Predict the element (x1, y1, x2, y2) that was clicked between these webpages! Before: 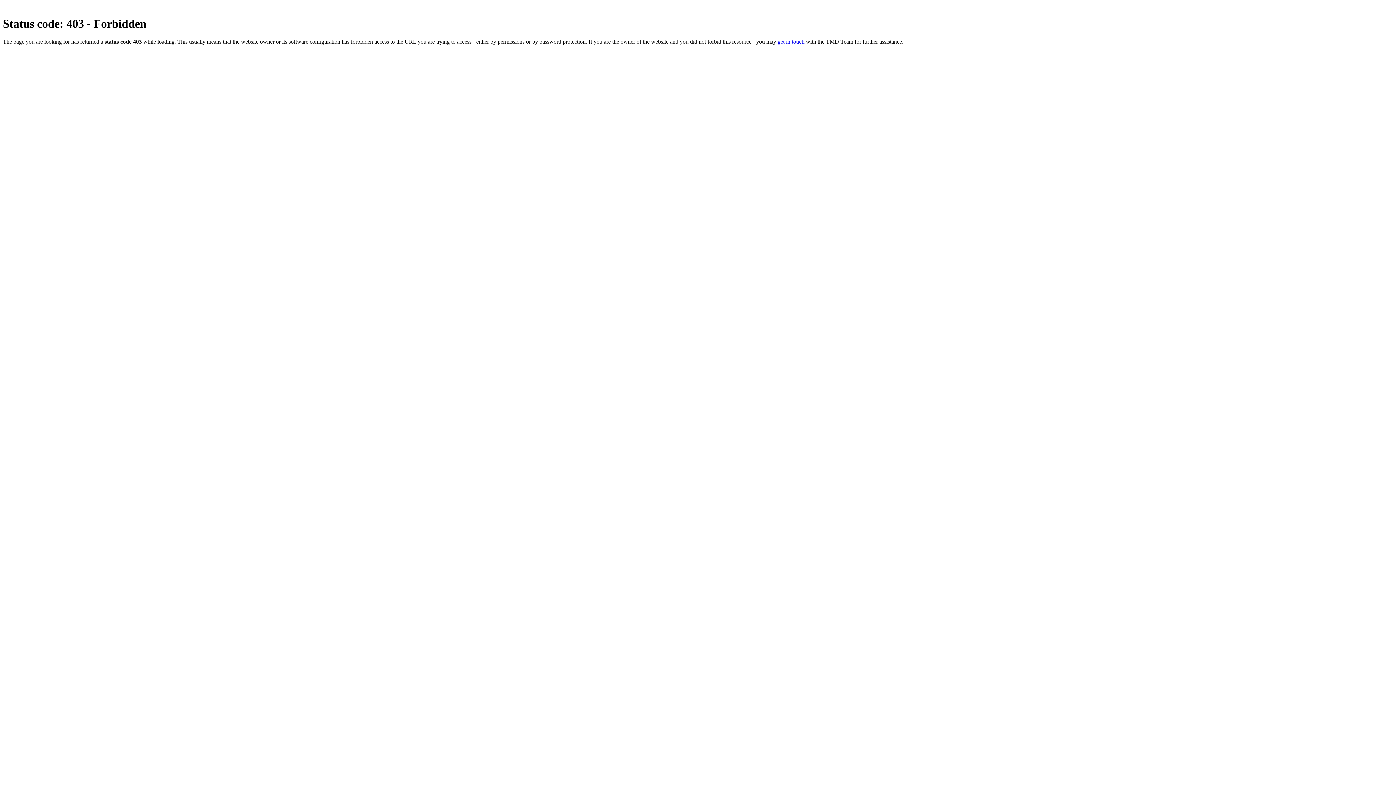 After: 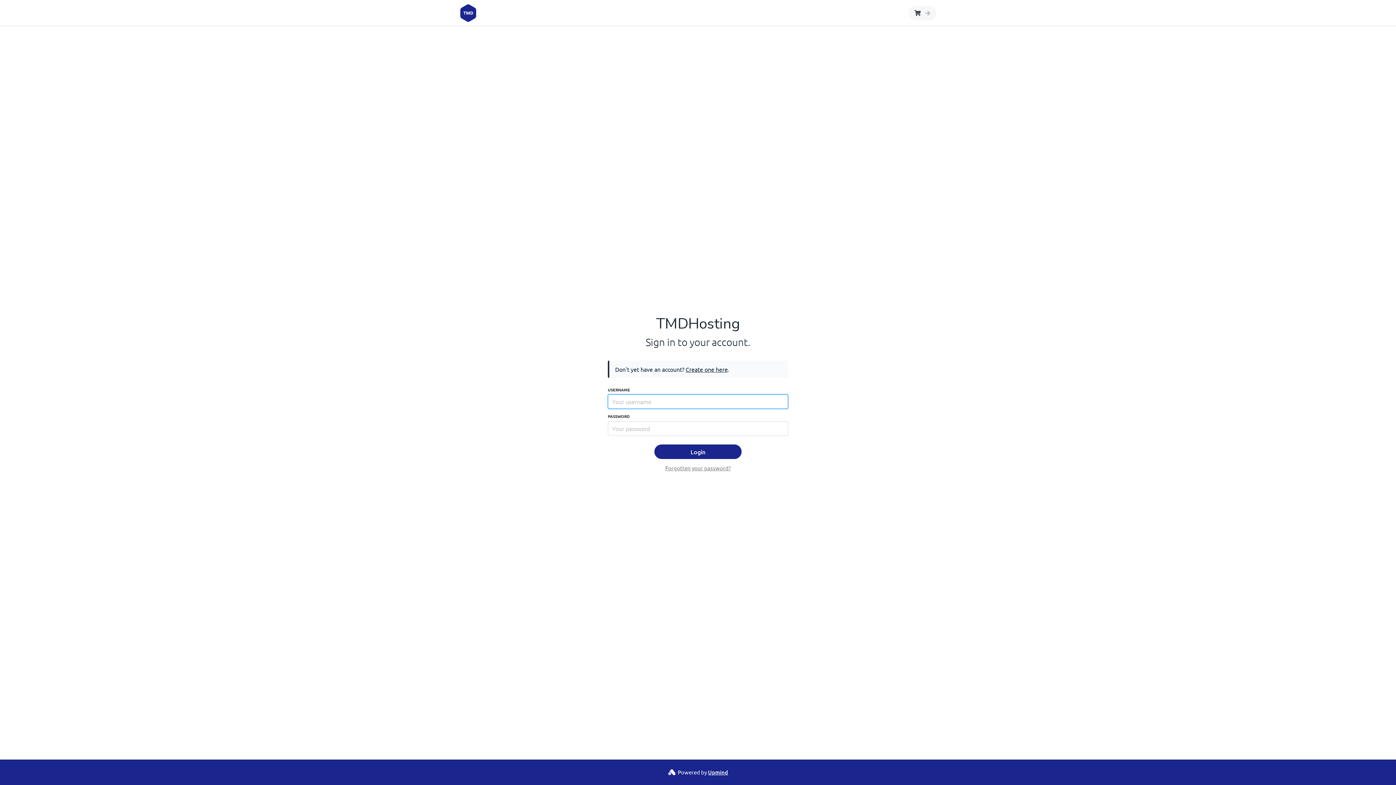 Action: label: get in touch bbox: (777, 38, 804, 44)